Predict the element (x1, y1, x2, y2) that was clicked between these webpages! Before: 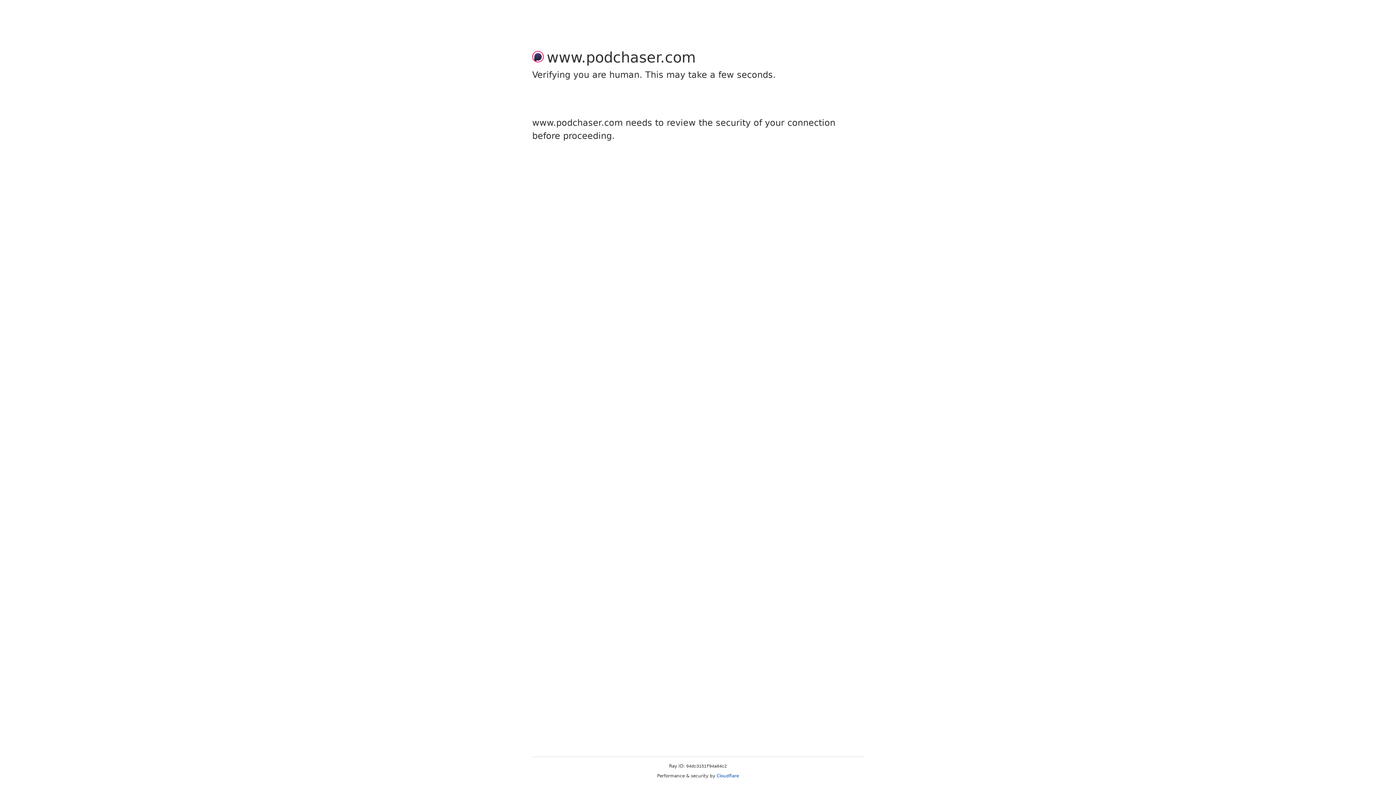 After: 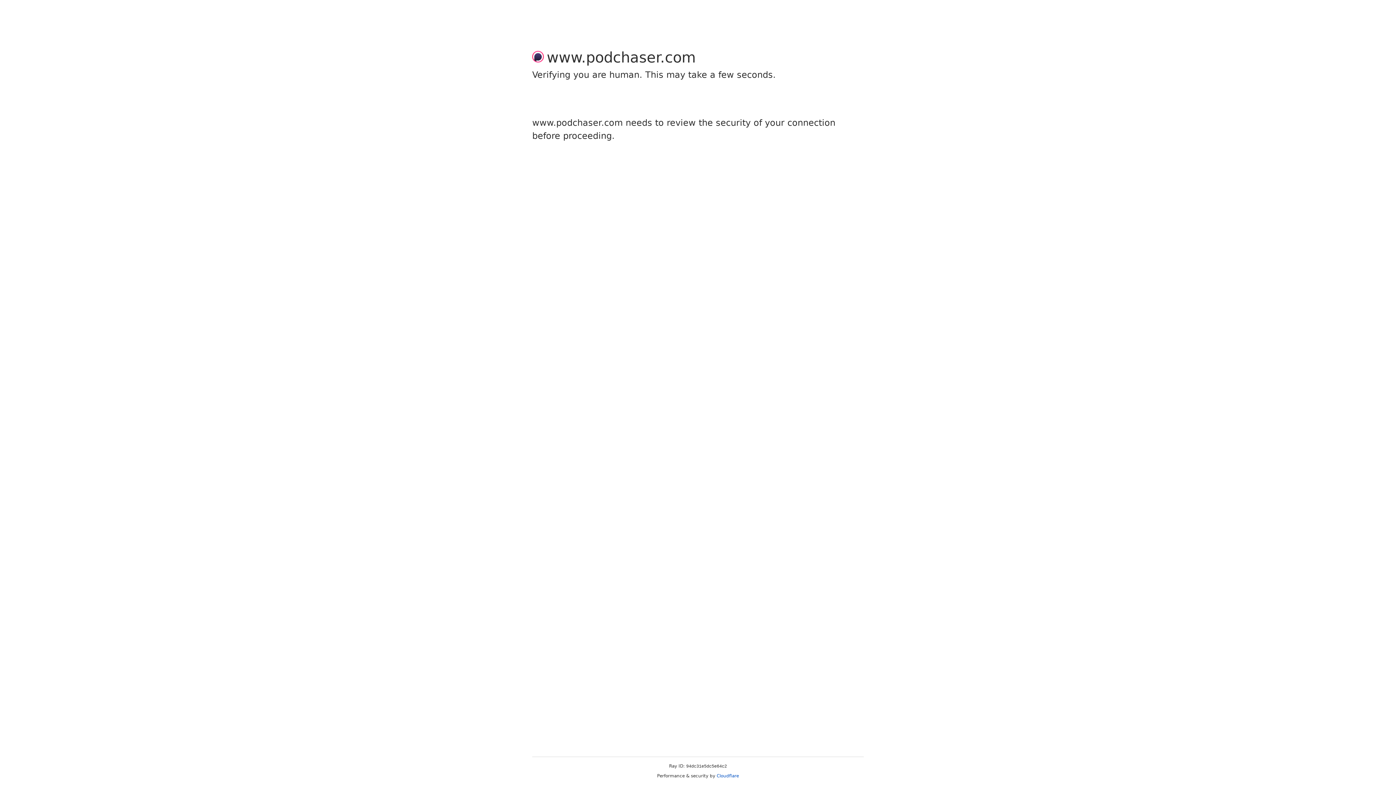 Action: bbox: (716, 773, 739, 778) label: Cloudflare